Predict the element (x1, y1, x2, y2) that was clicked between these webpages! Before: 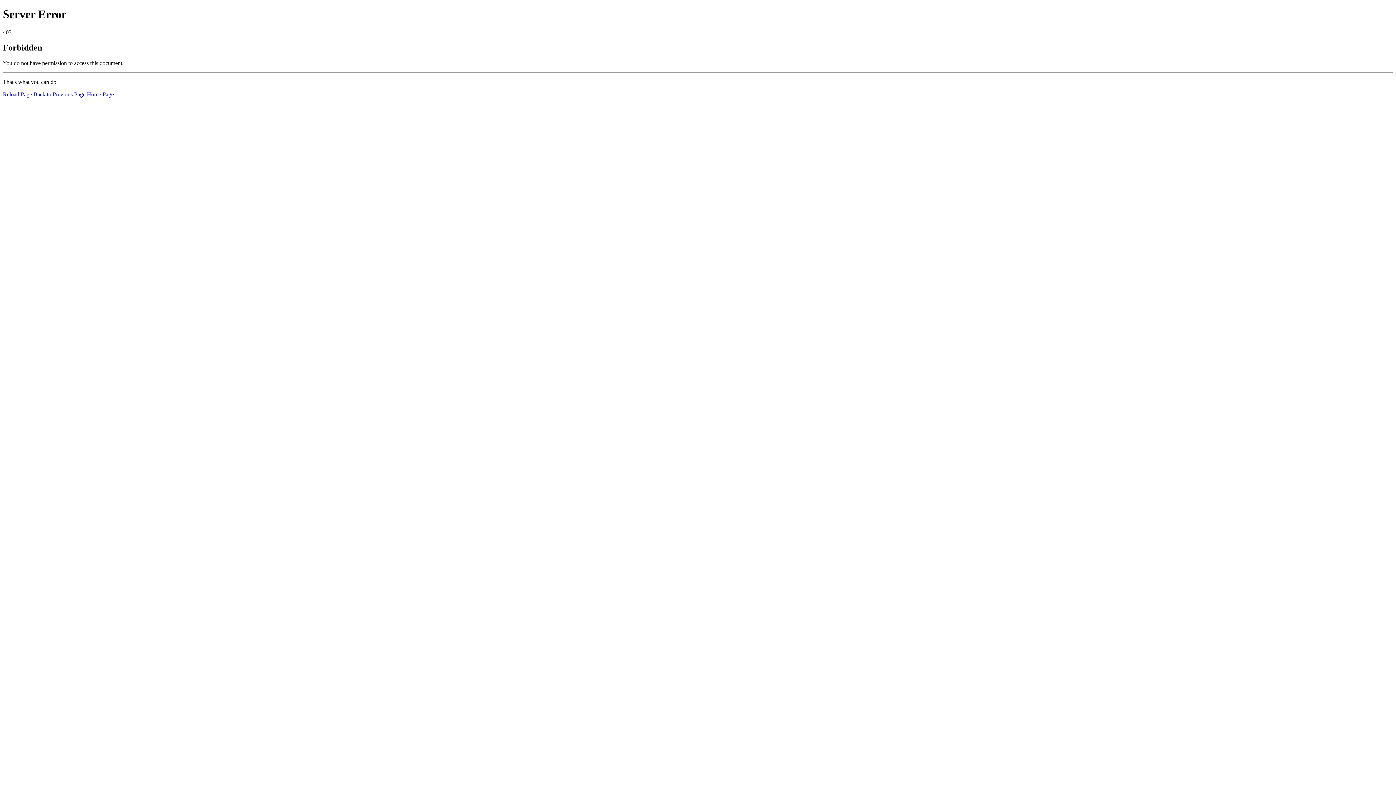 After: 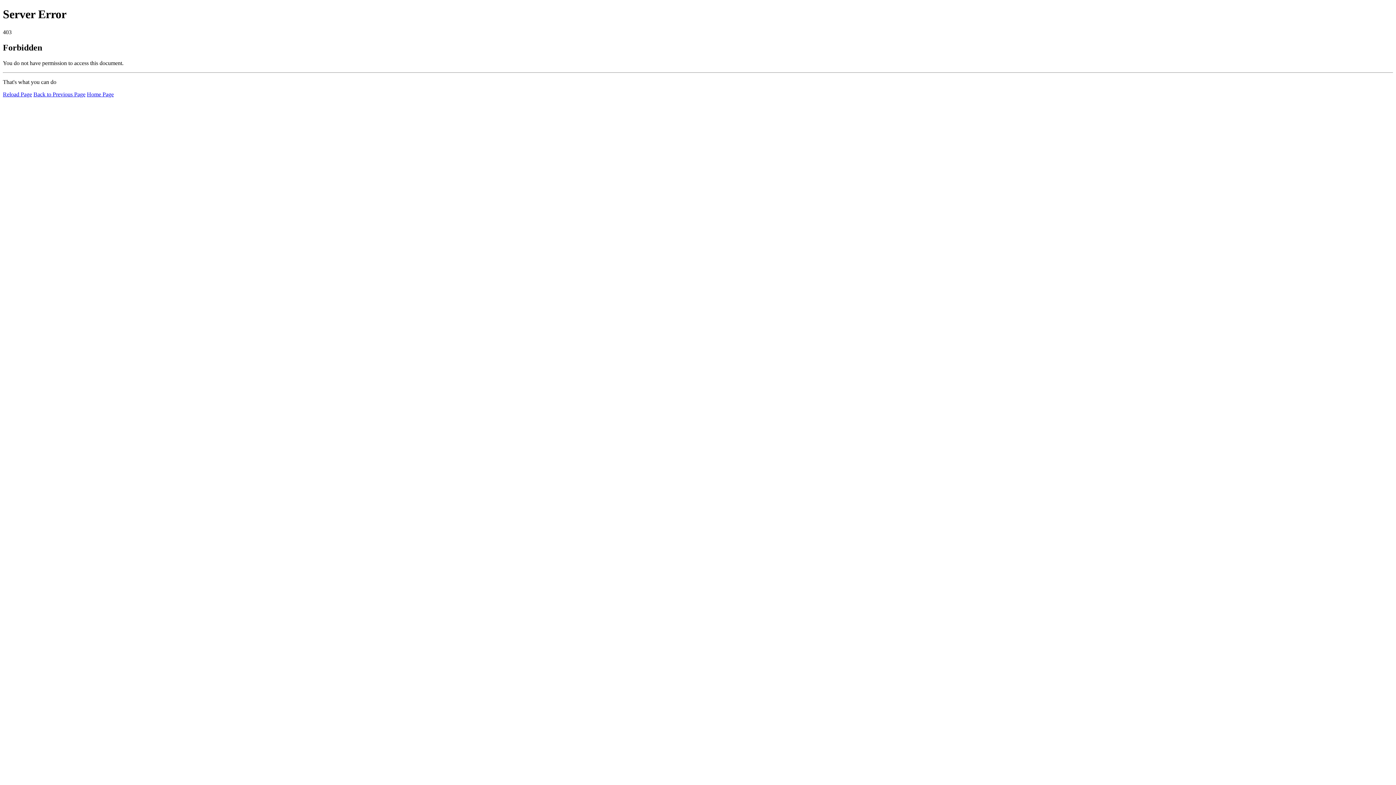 Action: label: Home Page bbox: (86, 91, 113, 97)